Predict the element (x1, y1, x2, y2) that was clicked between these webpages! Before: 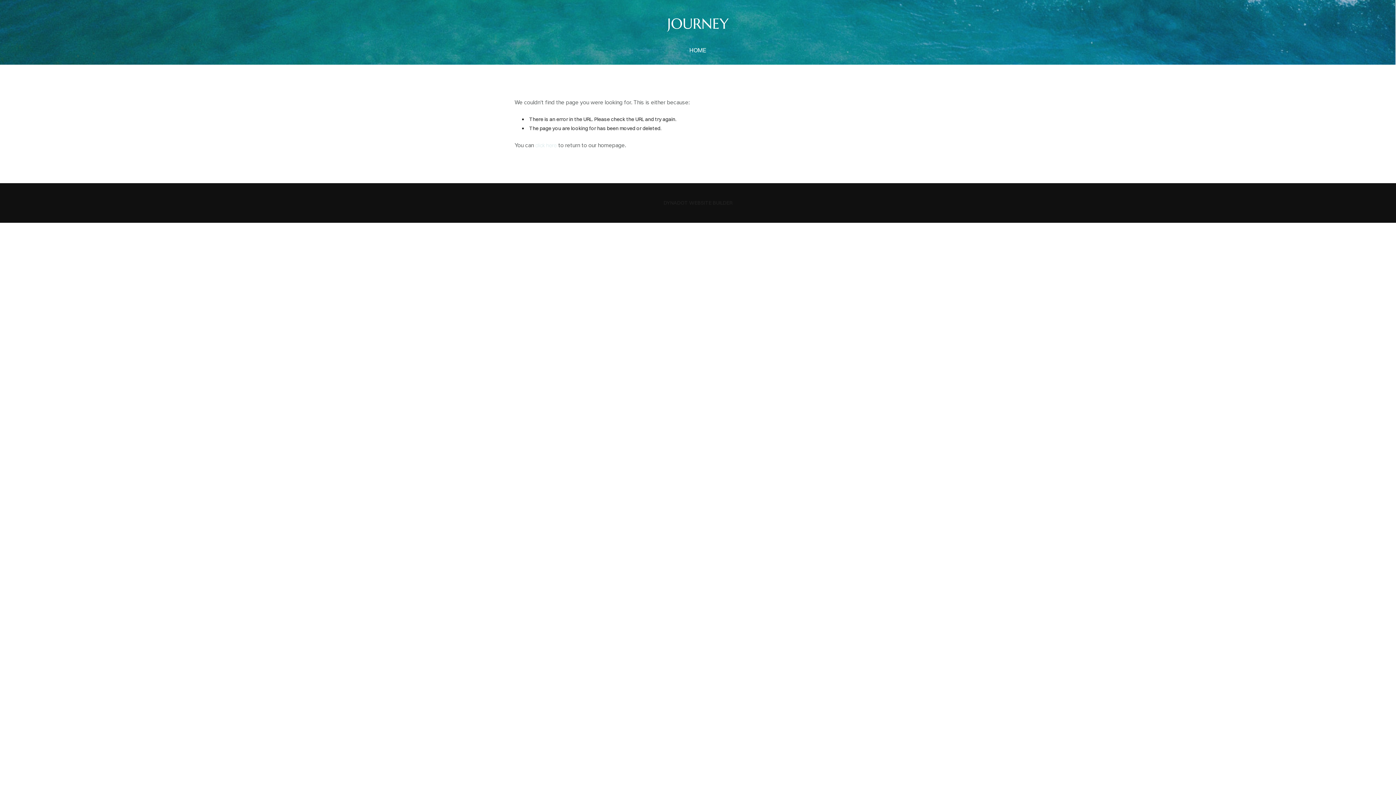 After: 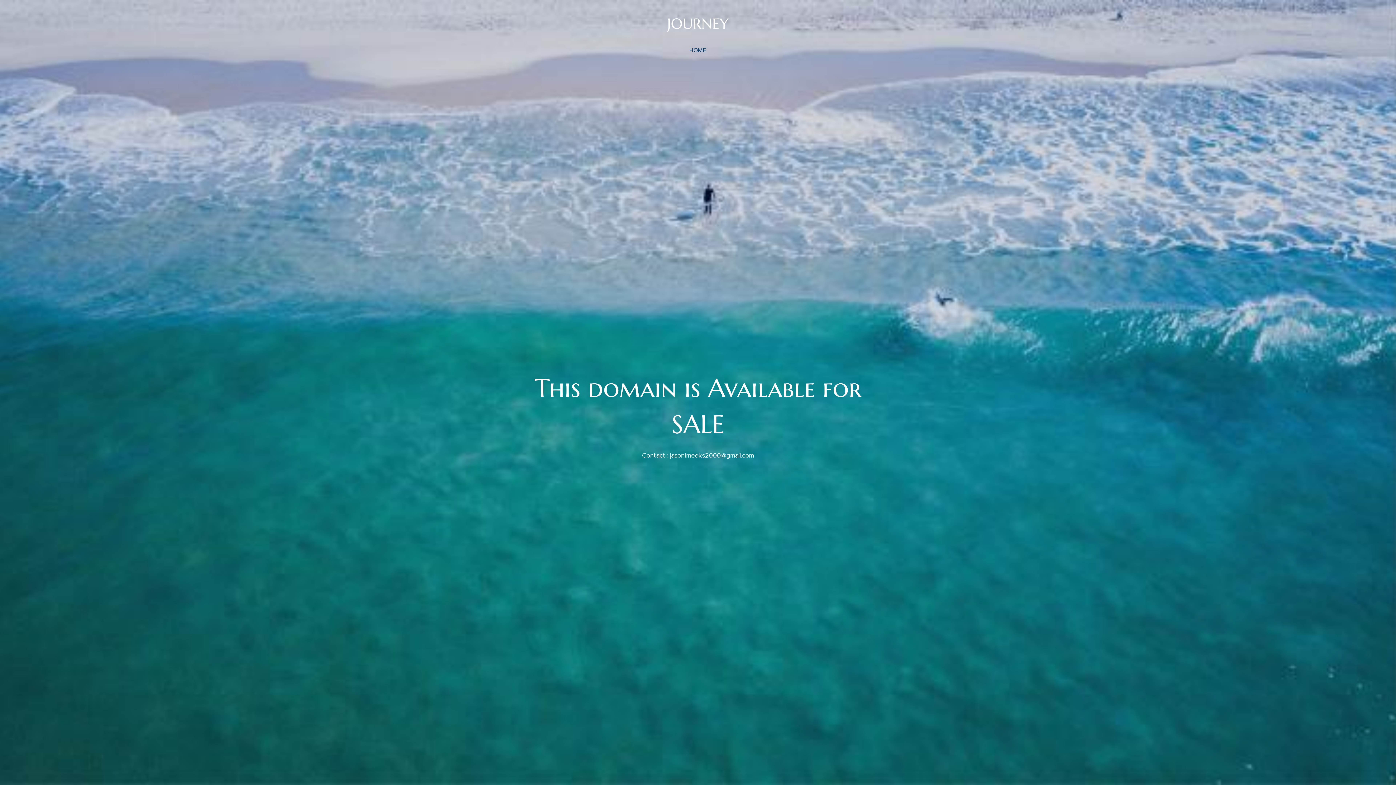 Action: label: click here bbox: (535, 142, 556, 148)